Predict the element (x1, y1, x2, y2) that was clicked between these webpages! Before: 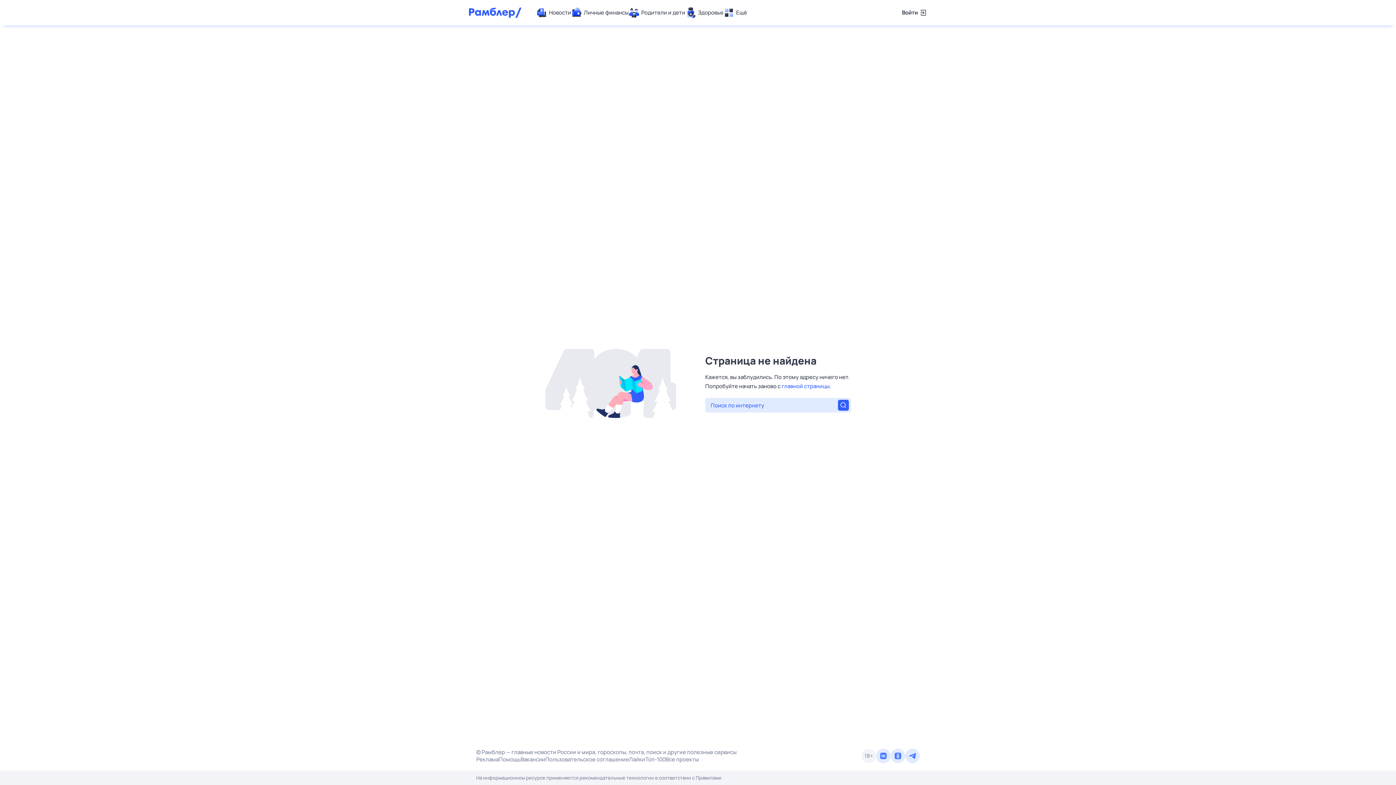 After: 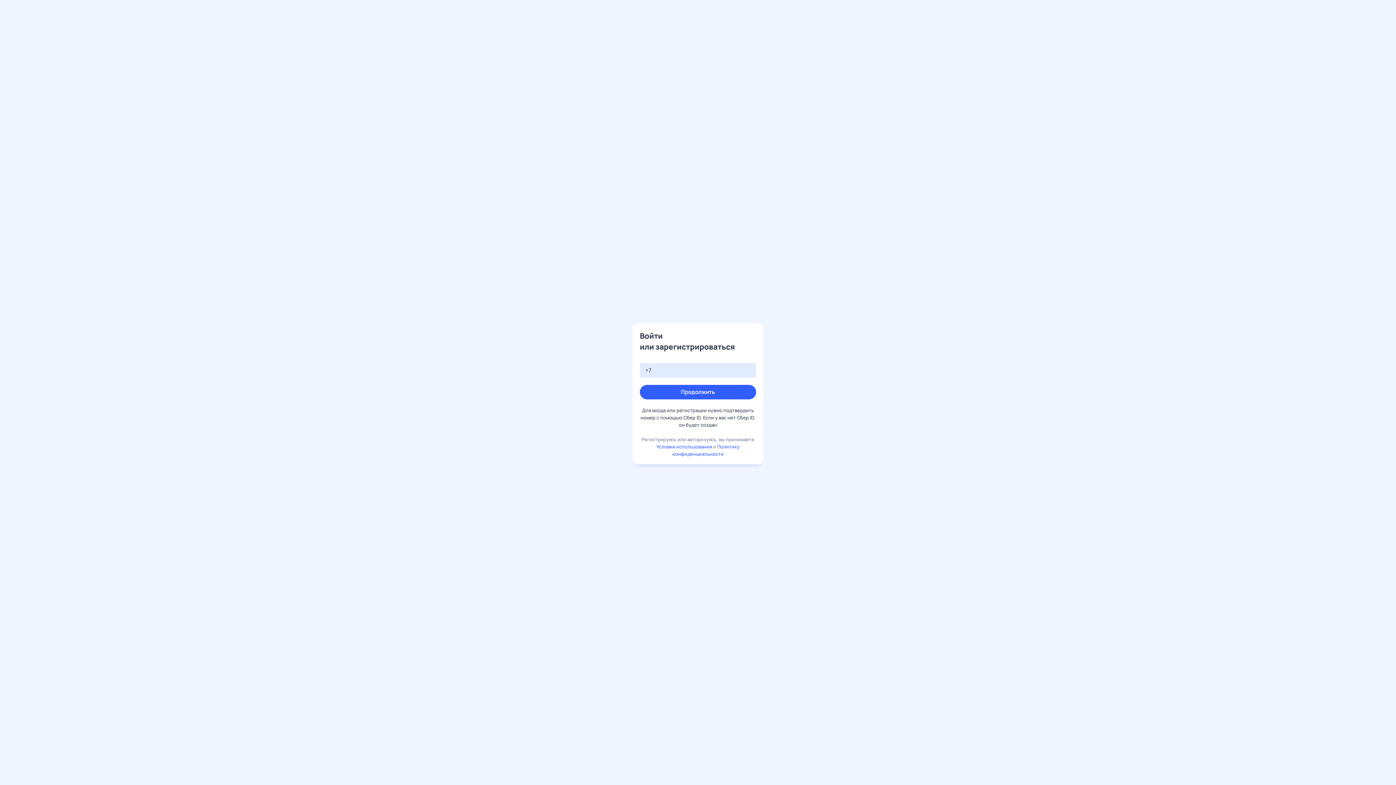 Action: label: Войти bbox: (902, 7, 927, 18)